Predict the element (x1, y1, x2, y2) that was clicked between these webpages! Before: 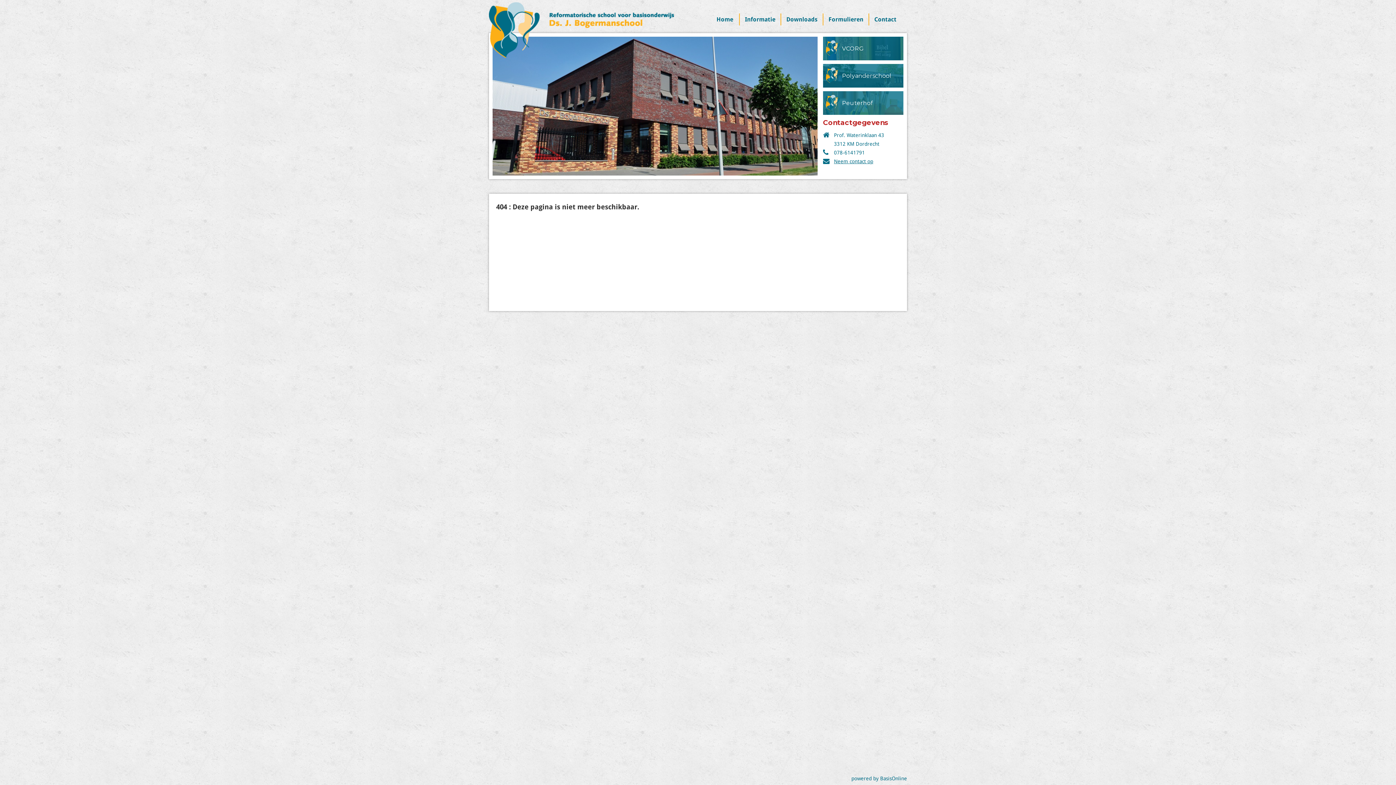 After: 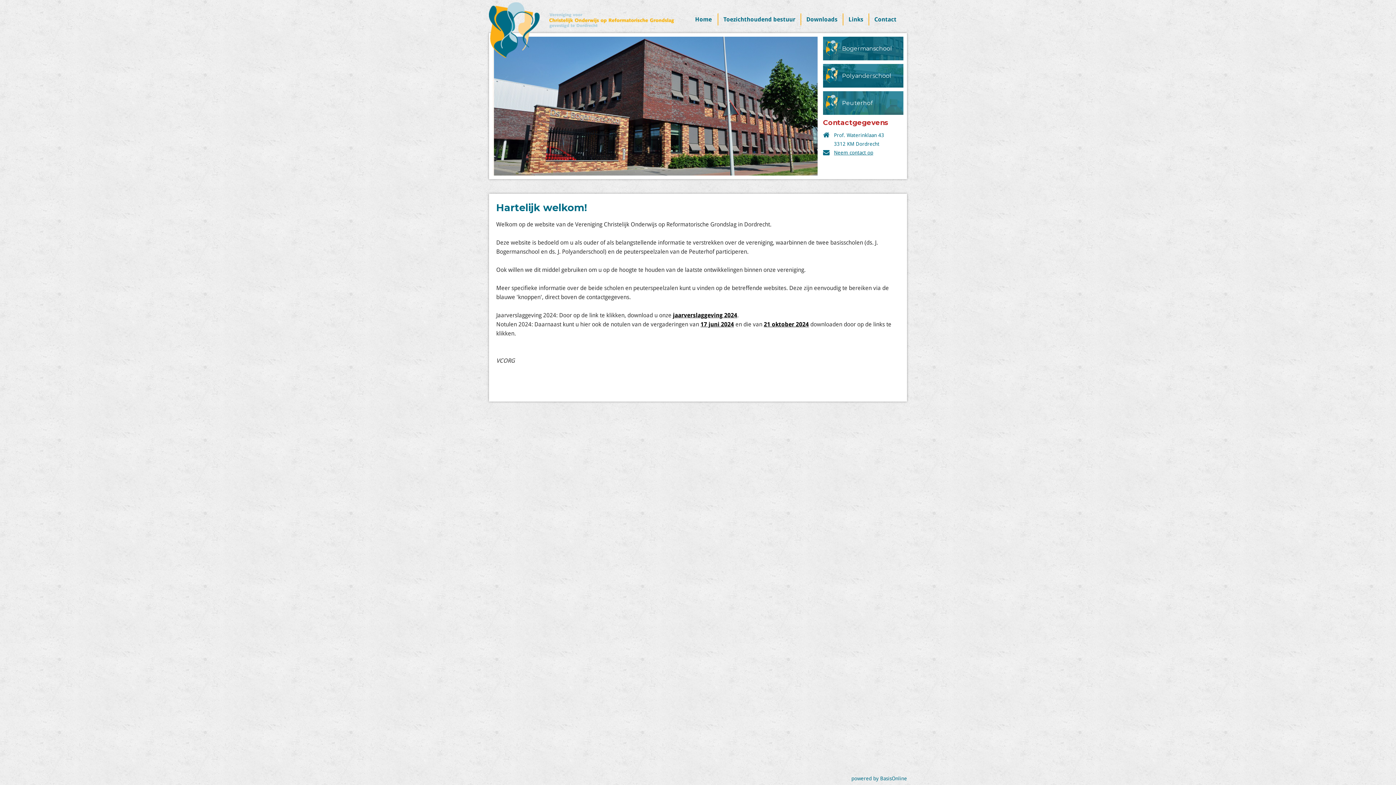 Action: bbox: (823, 36, 903, 60) label: VCORG